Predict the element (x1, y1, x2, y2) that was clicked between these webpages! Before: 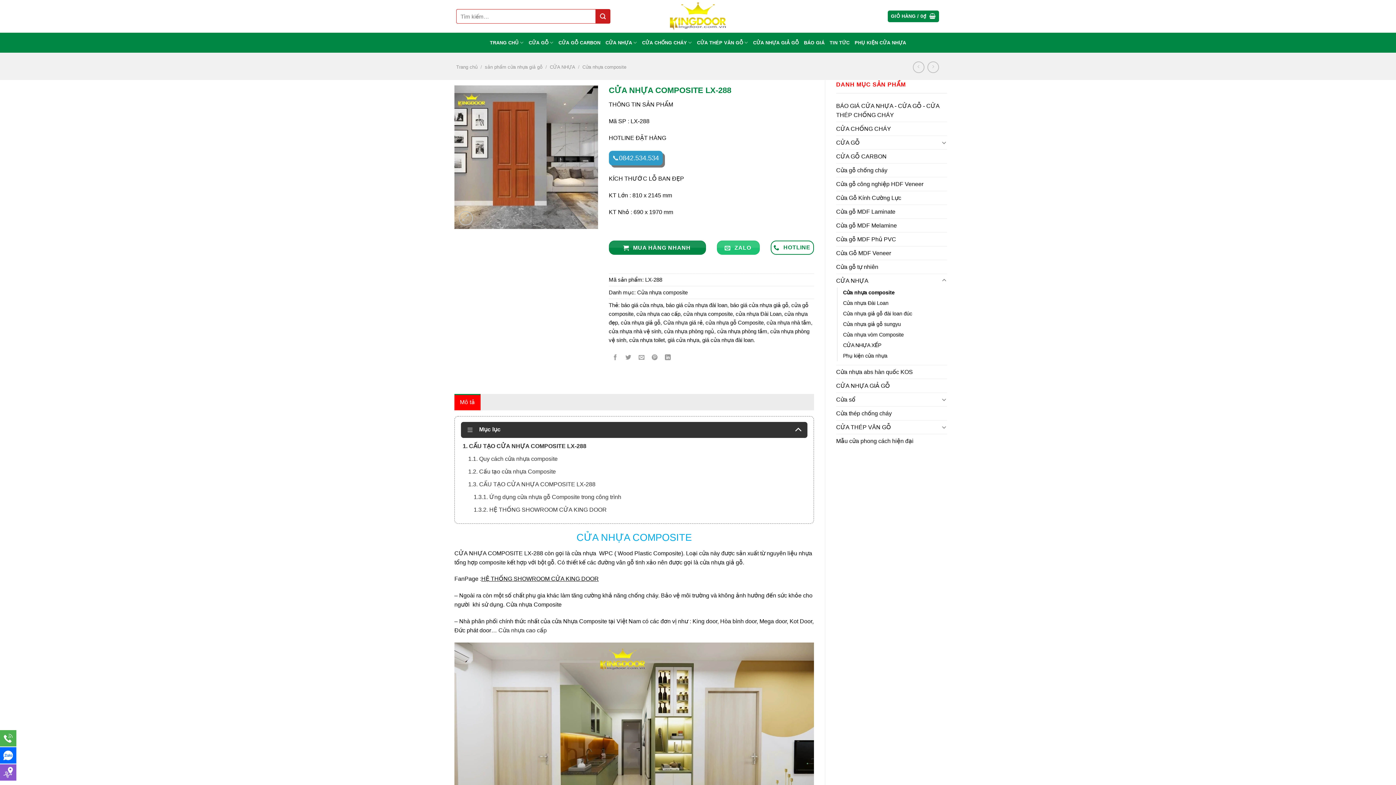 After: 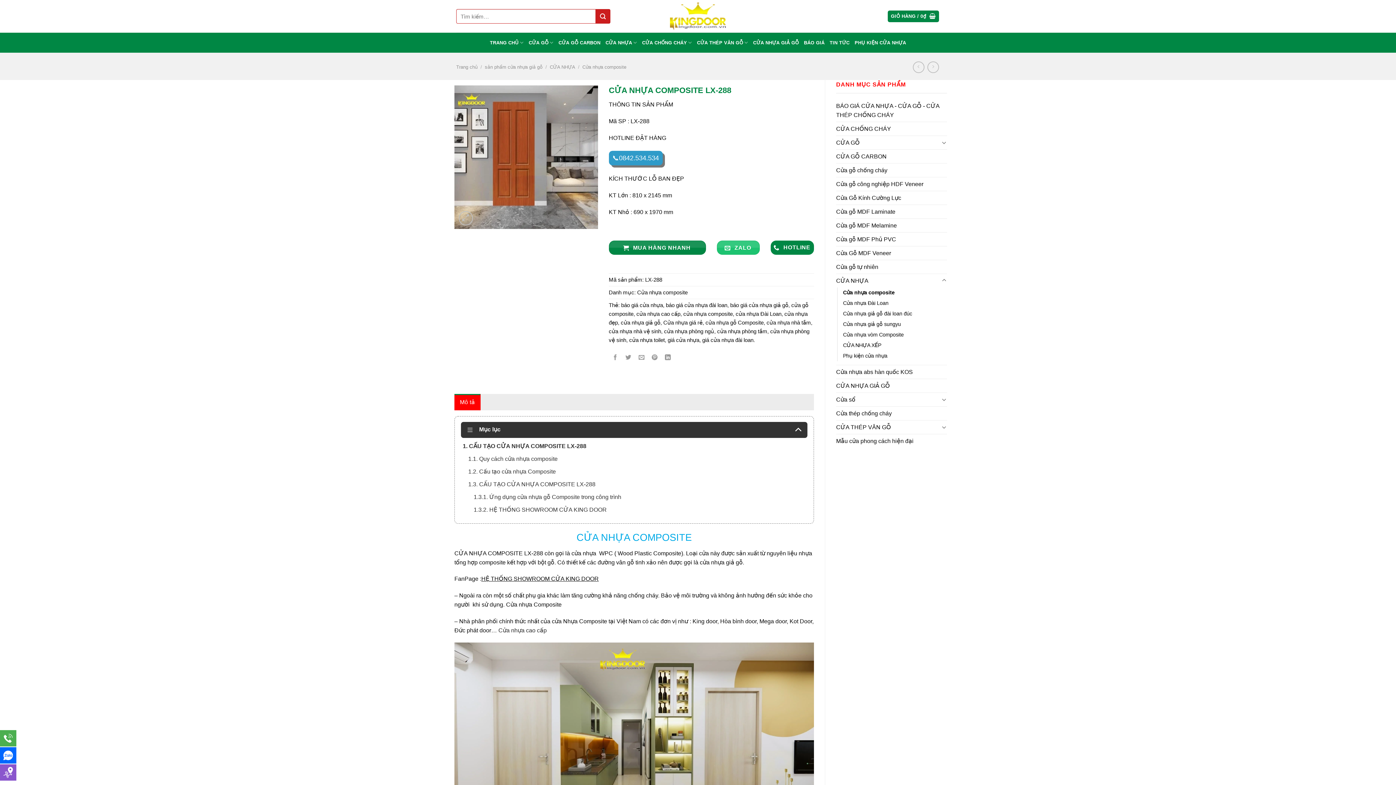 Action: label:  HOTLINE bbox: (771, 240, 814, 254)